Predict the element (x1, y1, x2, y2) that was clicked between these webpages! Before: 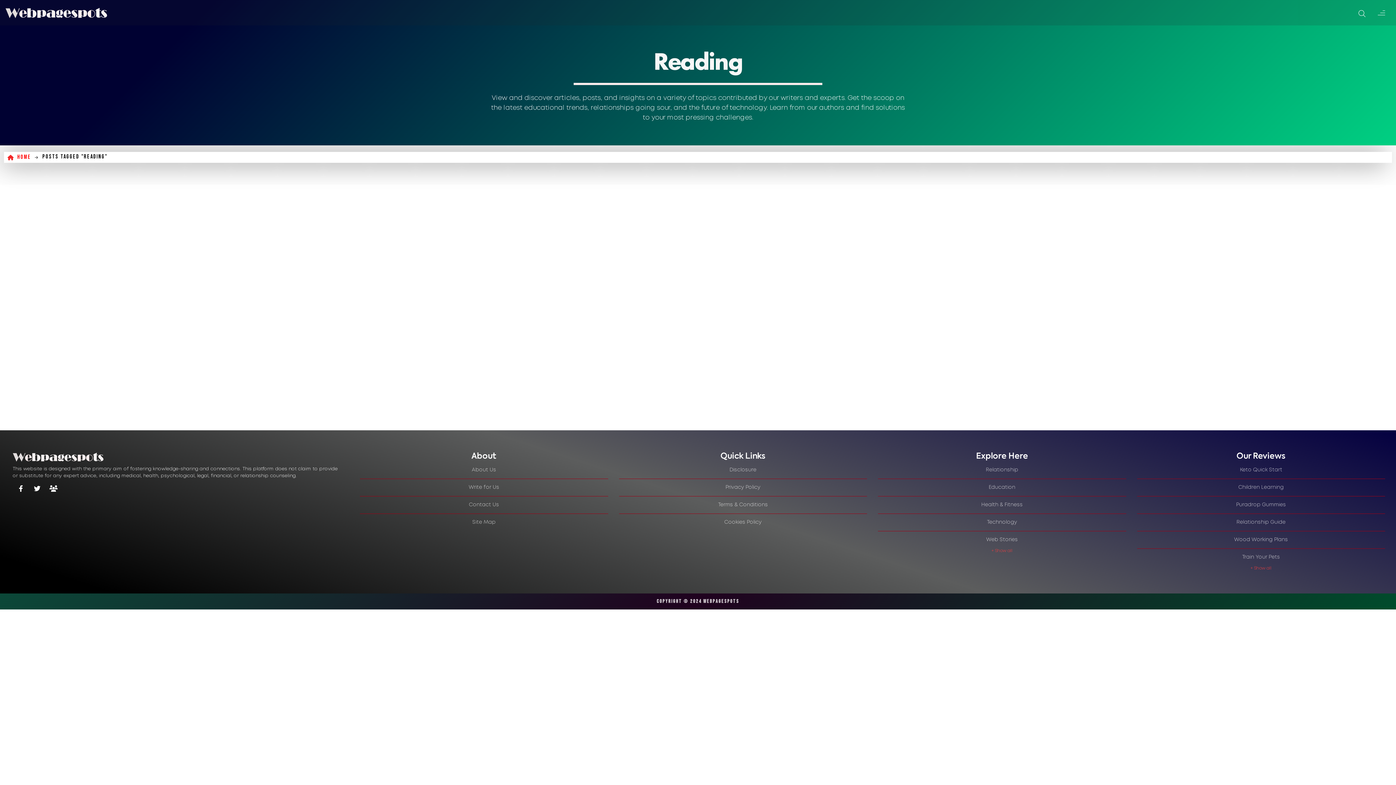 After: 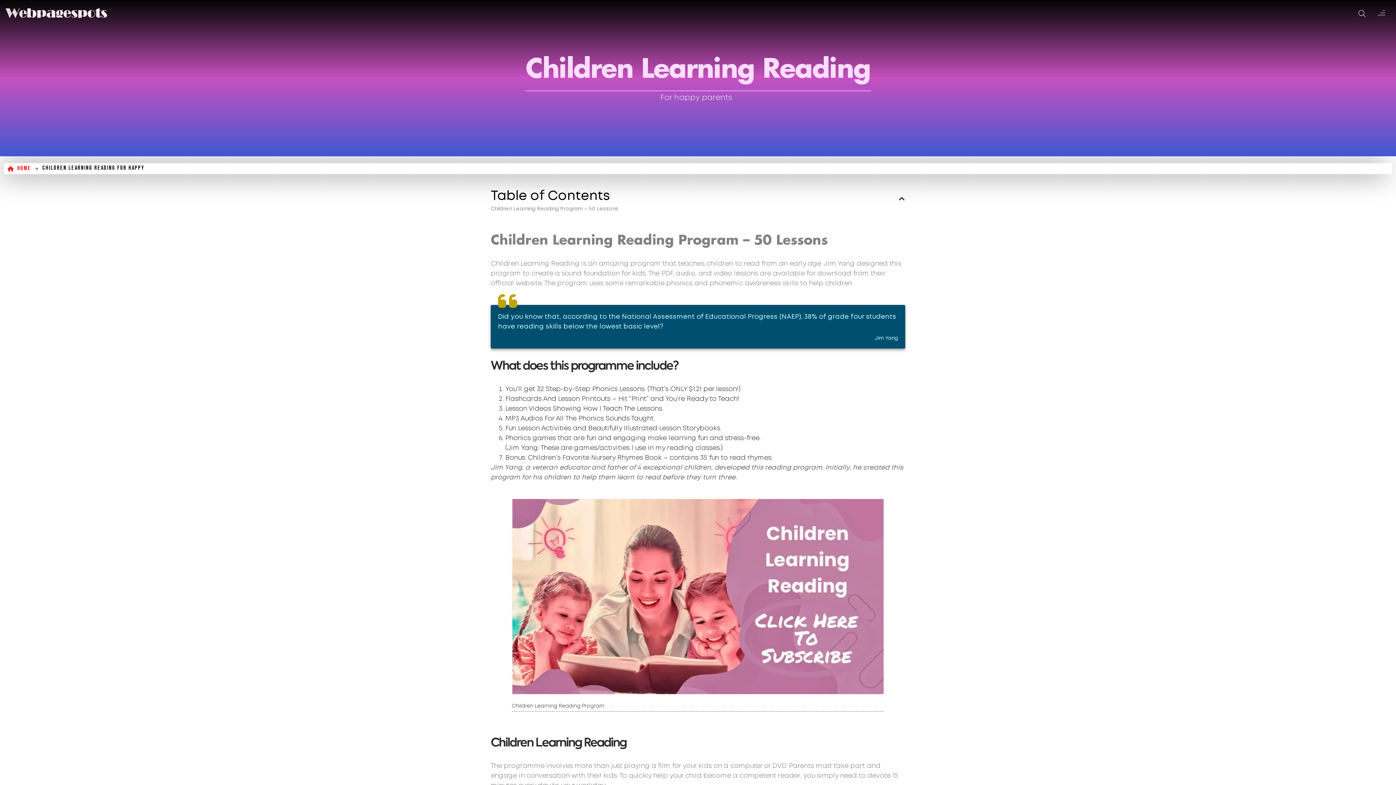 Action: label: Children Learning bbox: (1137, 482, 1385, 493)